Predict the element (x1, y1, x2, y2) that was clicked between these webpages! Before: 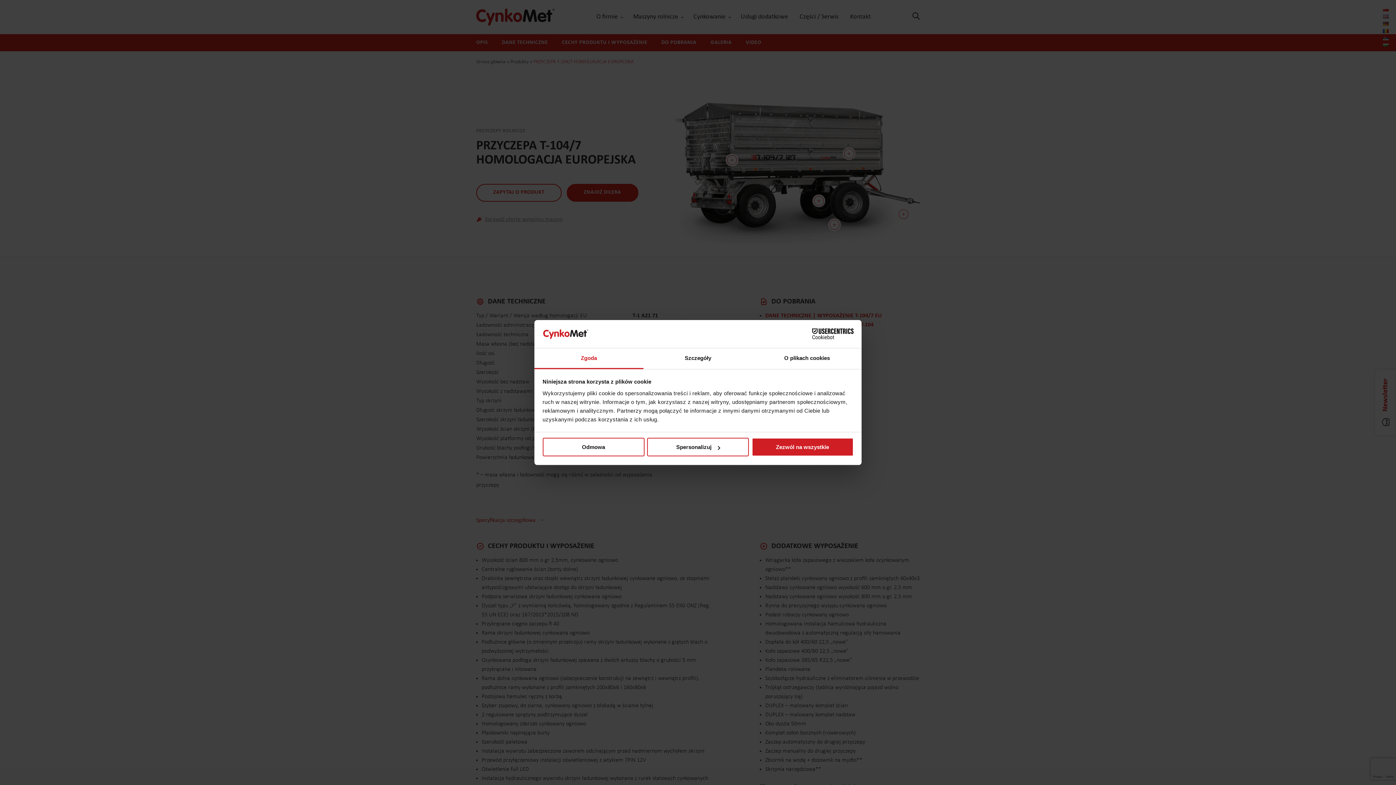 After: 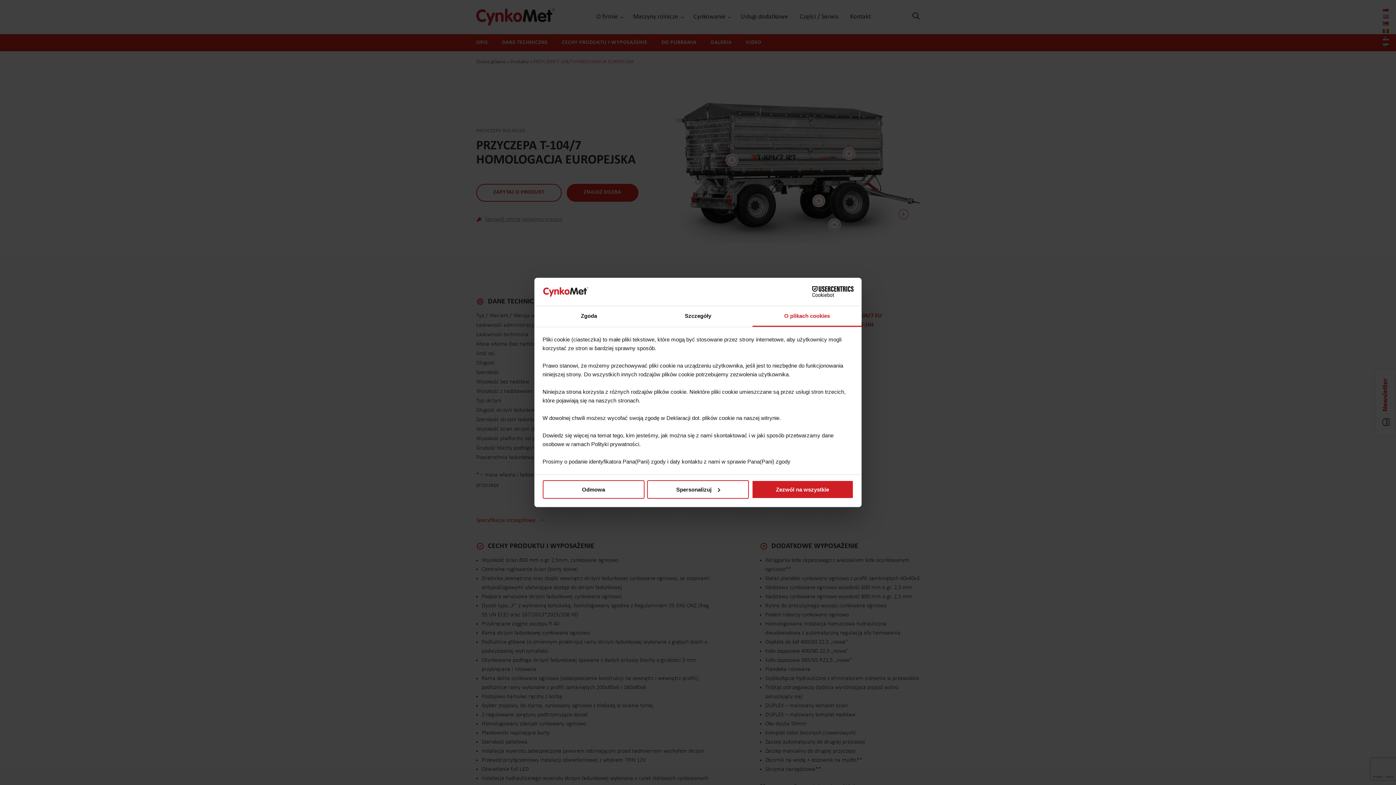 Action: bbox: (752, 348, 861, 369) label: O plikach cookies